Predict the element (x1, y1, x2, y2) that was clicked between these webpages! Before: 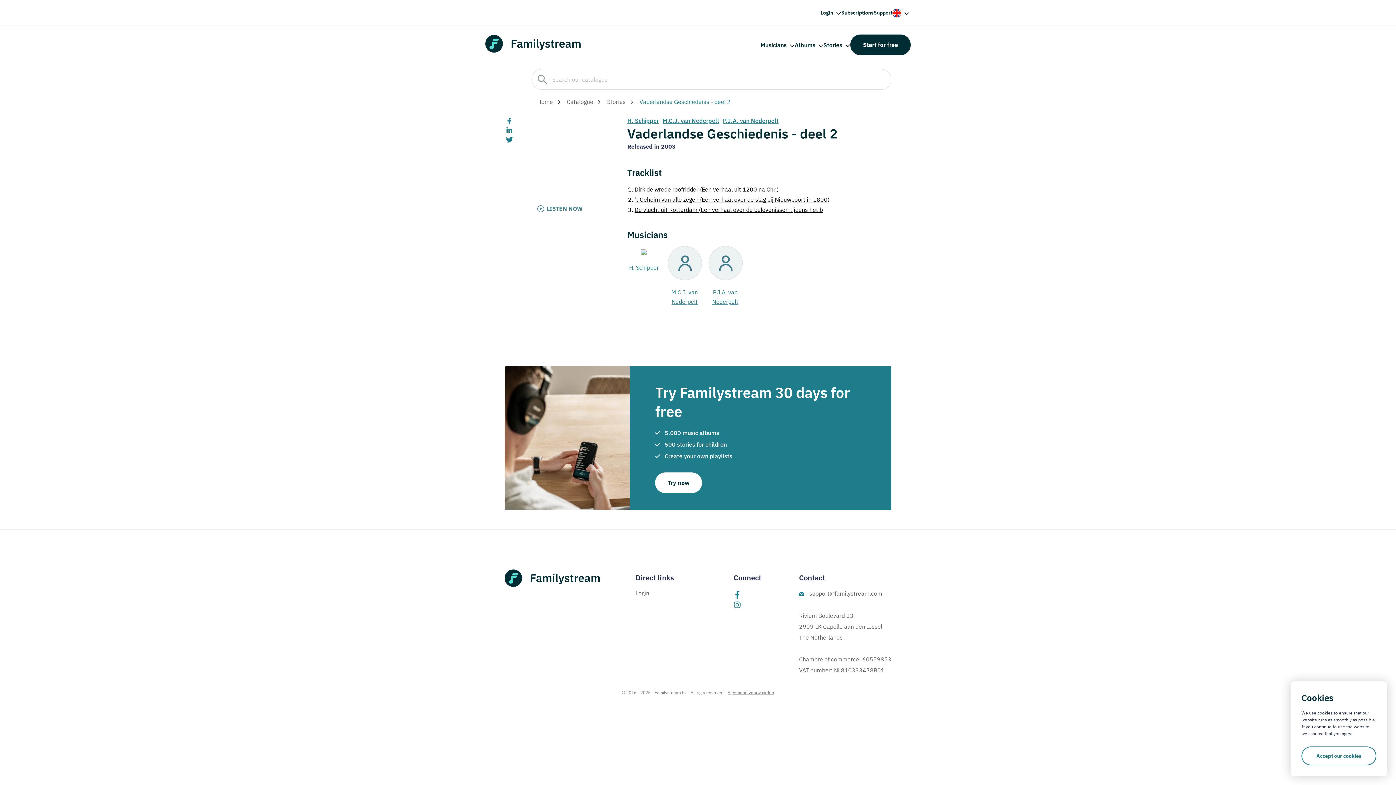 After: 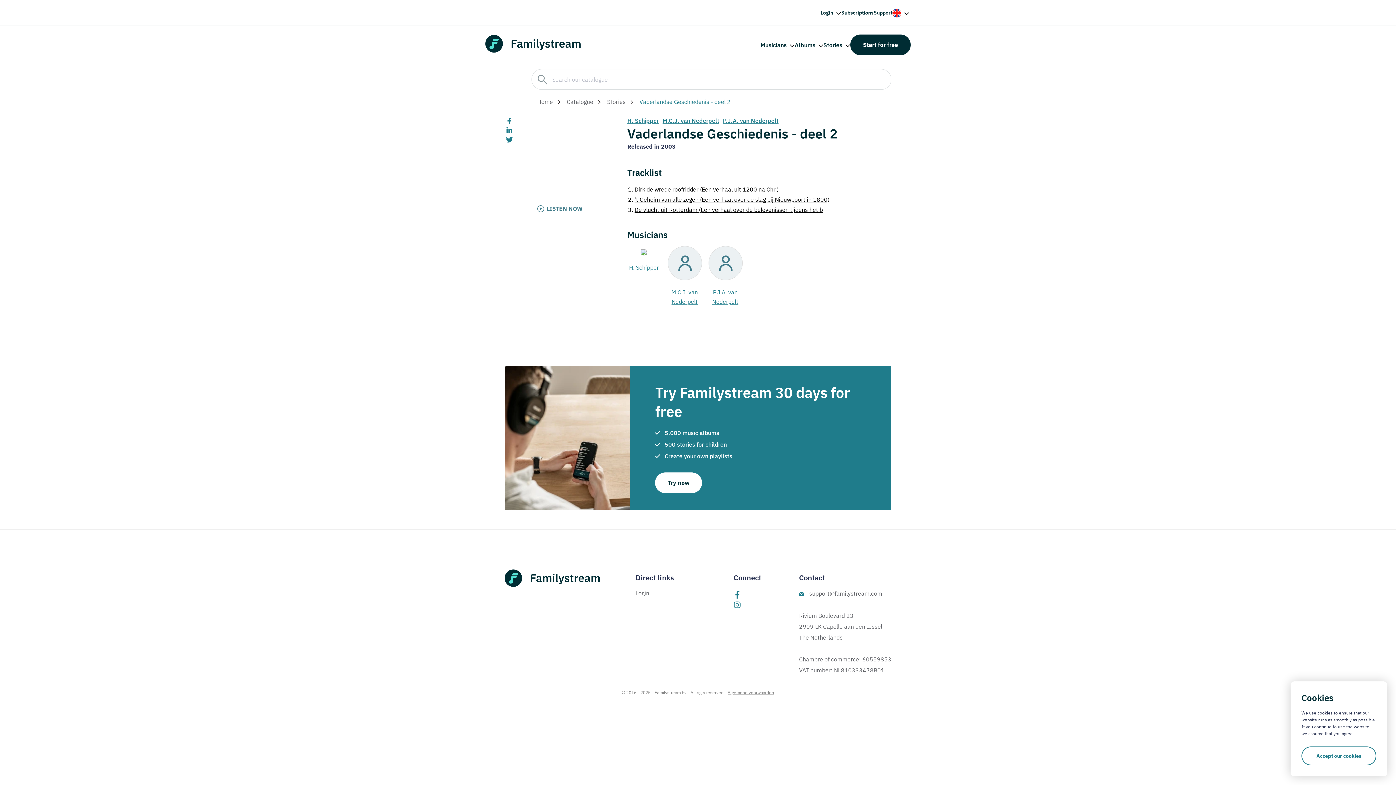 Action: bbox: (506, 125, 512, 132)